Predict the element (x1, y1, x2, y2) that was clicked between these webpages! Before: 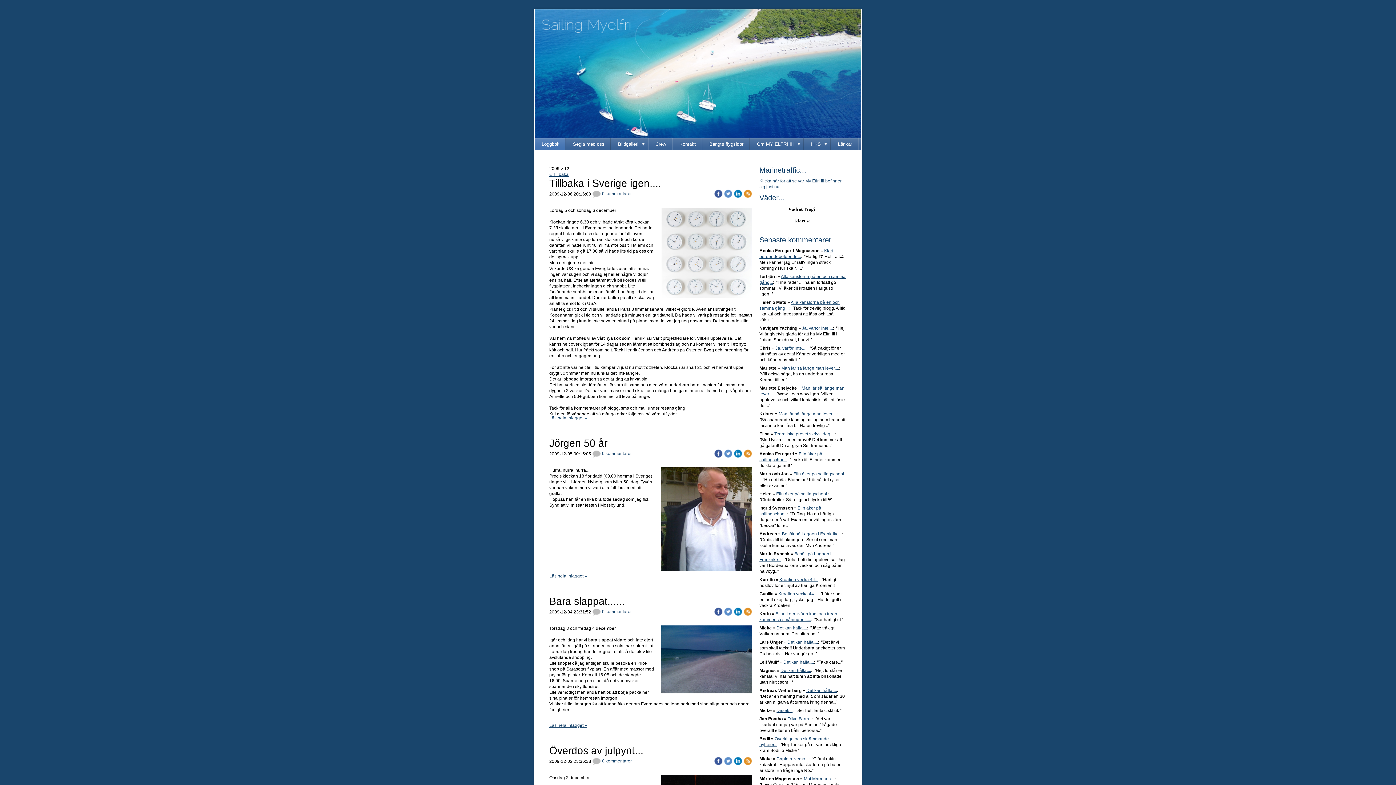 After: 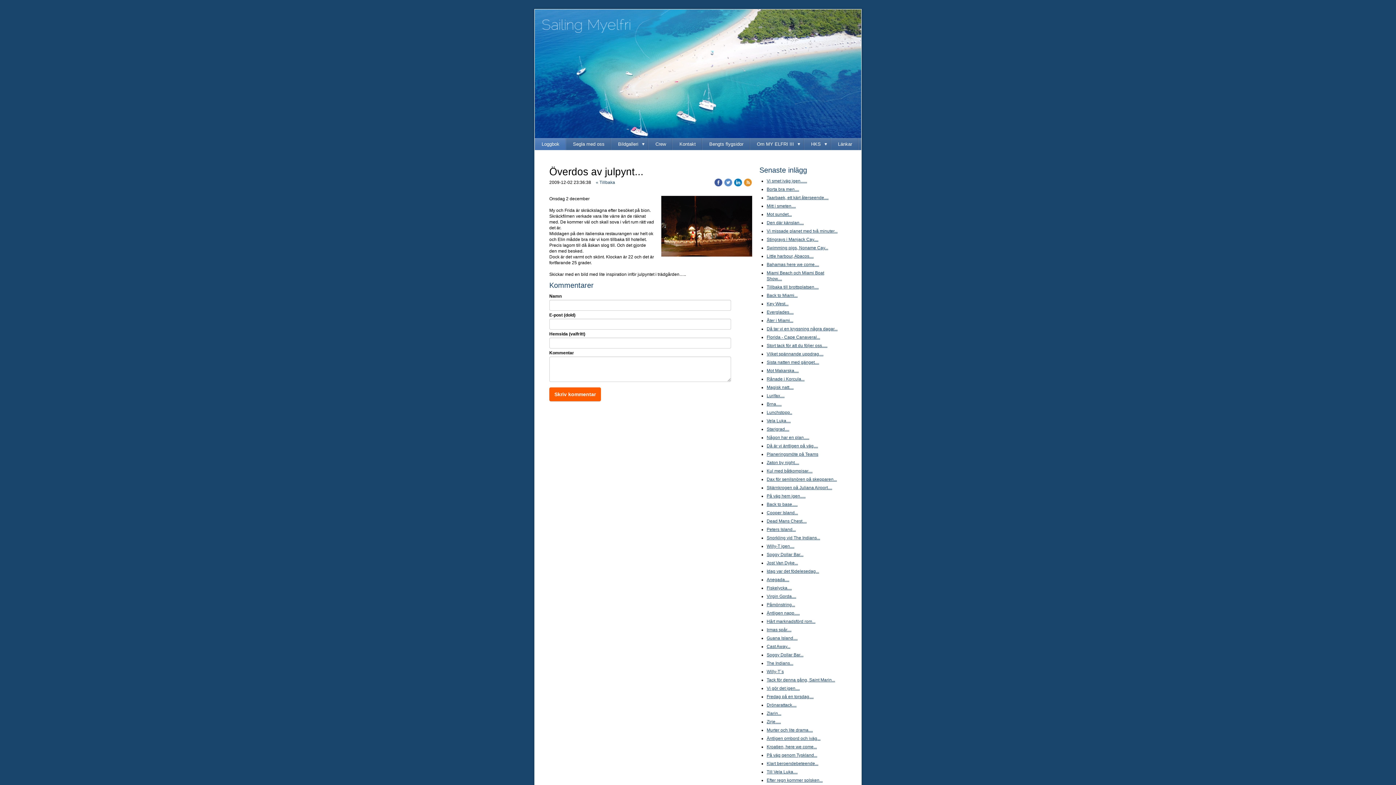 Action: label: Överdos av julpynt... bbox: (549, 745, 752, 757)